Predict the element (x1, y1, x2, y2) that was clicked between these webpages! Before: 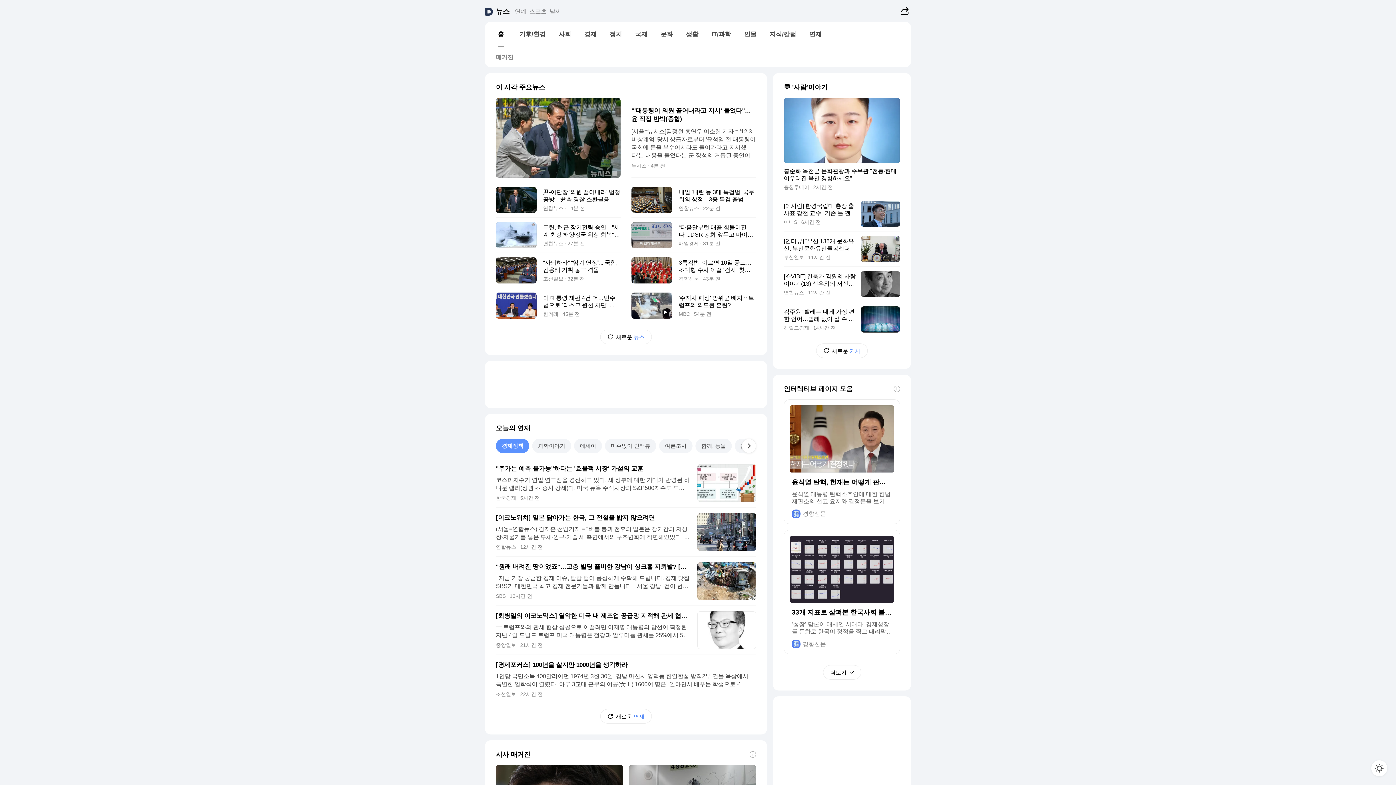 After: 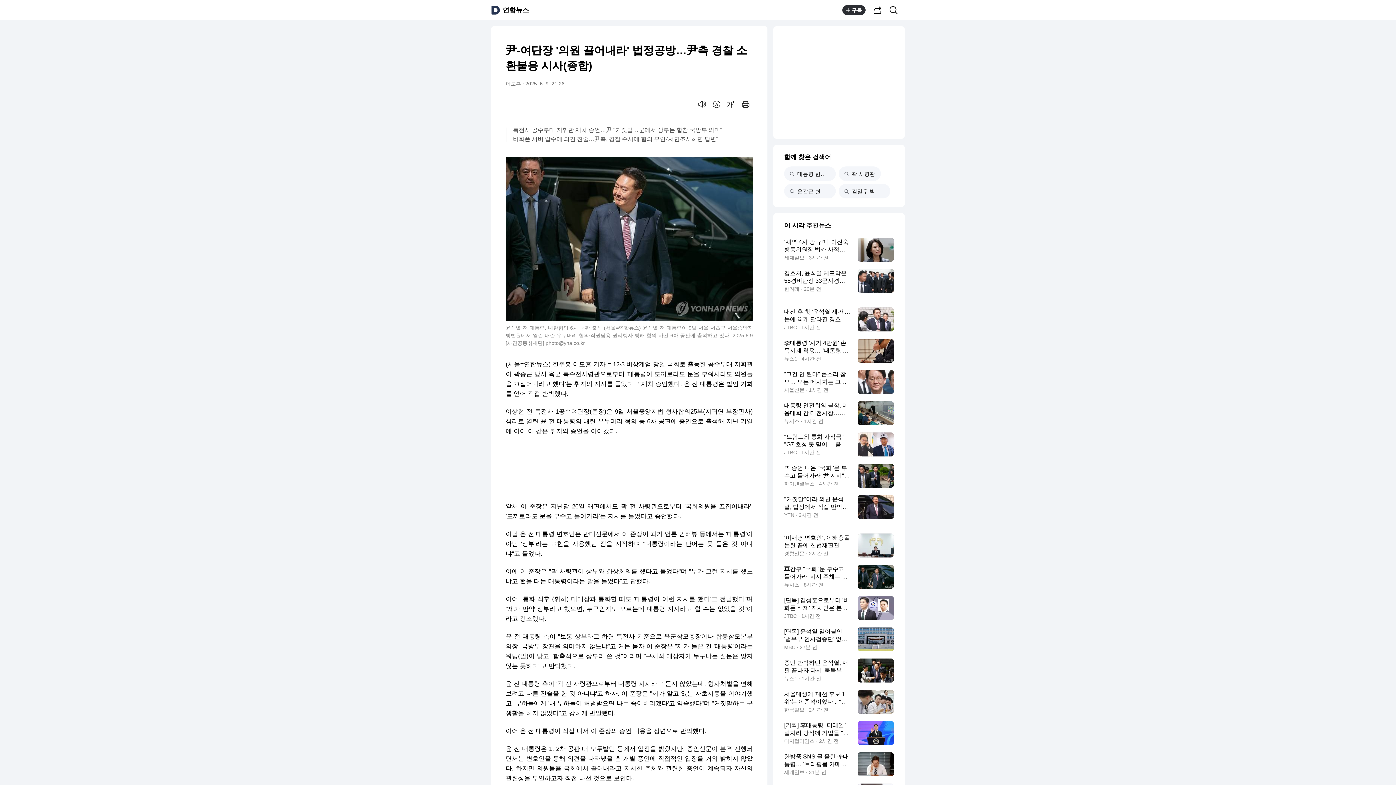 Action: label: 尹-여단장 '의원 끌어내라' 법정공방…尹측 경찰 소환불응 시사(종합)
연합뉴스 14분 전 bbox: (496, 182, 620, 217)